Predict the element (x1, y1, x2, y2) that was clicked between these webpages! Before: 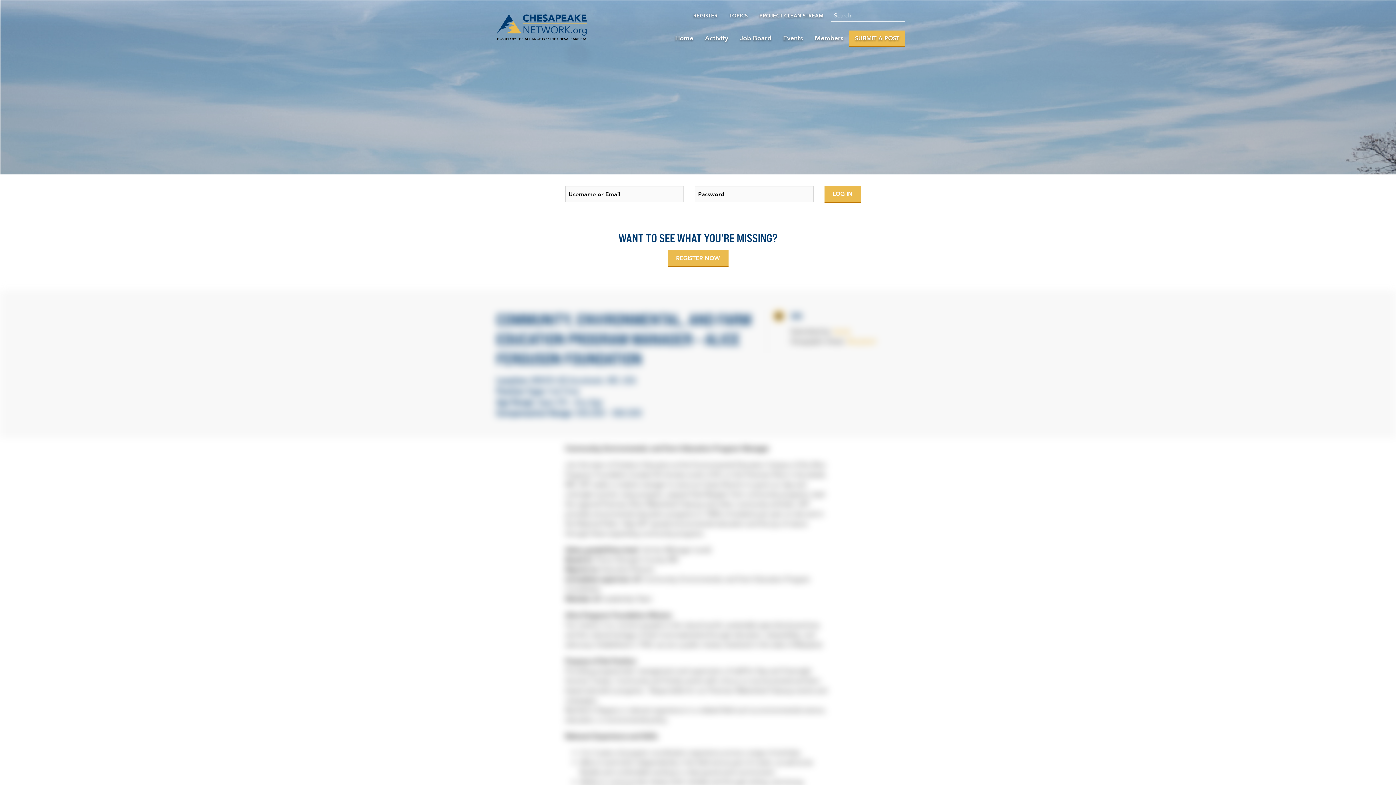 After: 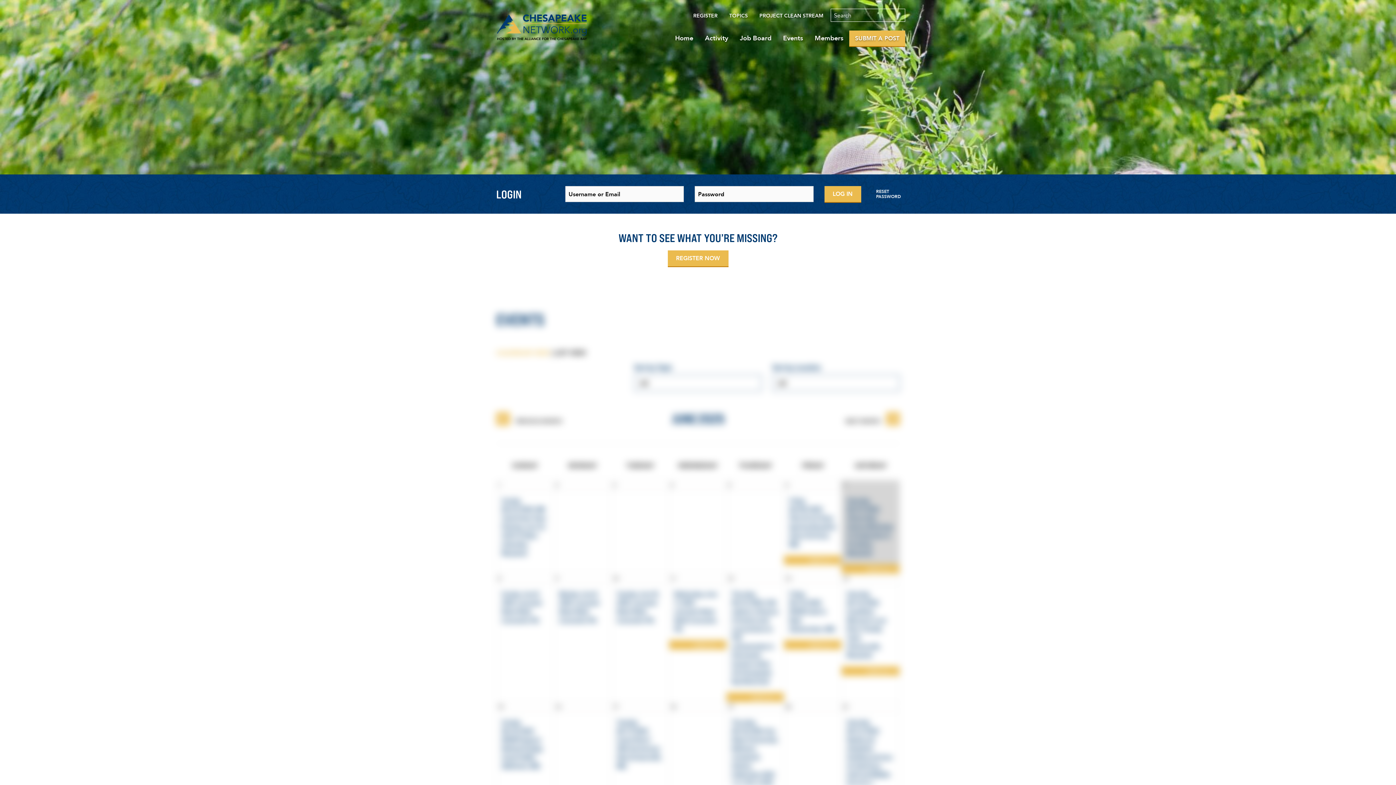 Action: label: Events bbox: (777, 30, 809, 46)